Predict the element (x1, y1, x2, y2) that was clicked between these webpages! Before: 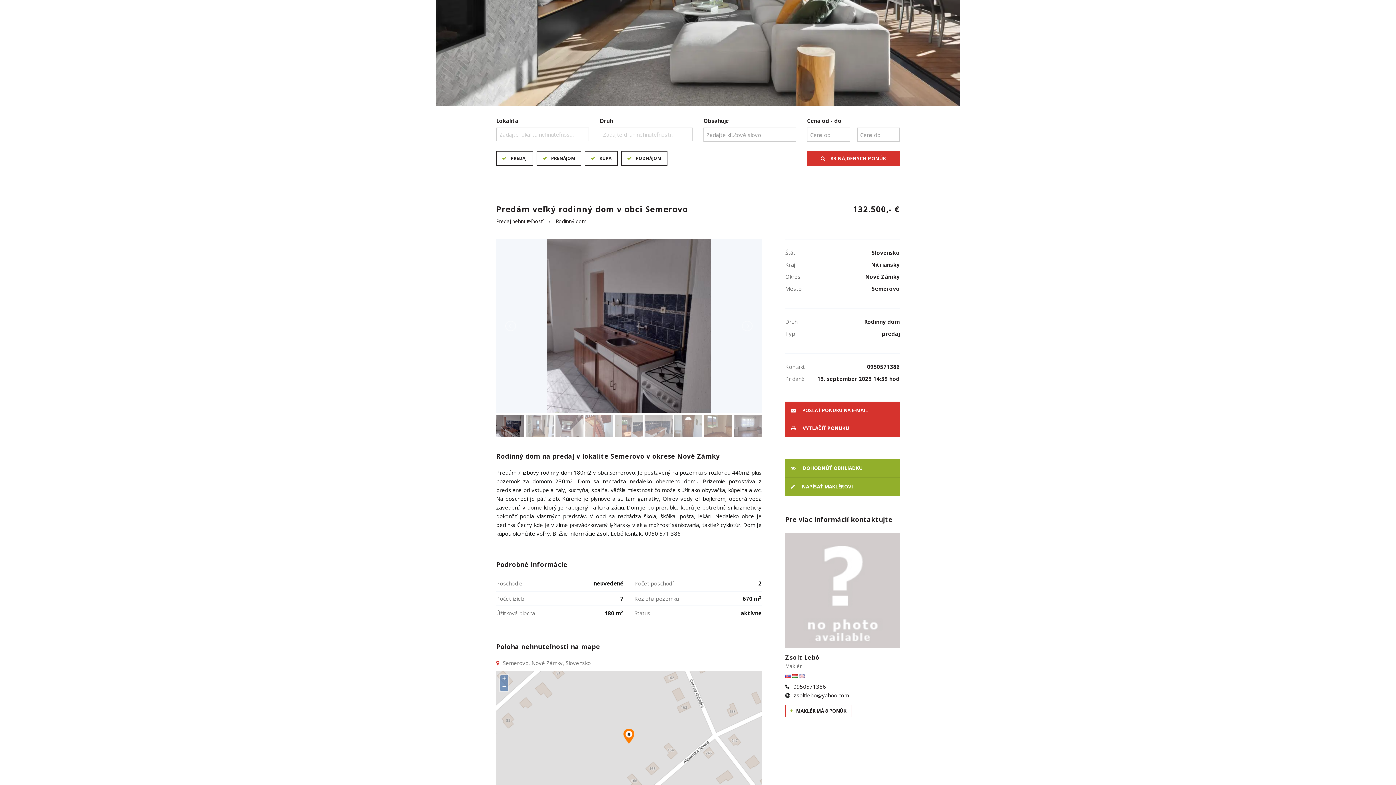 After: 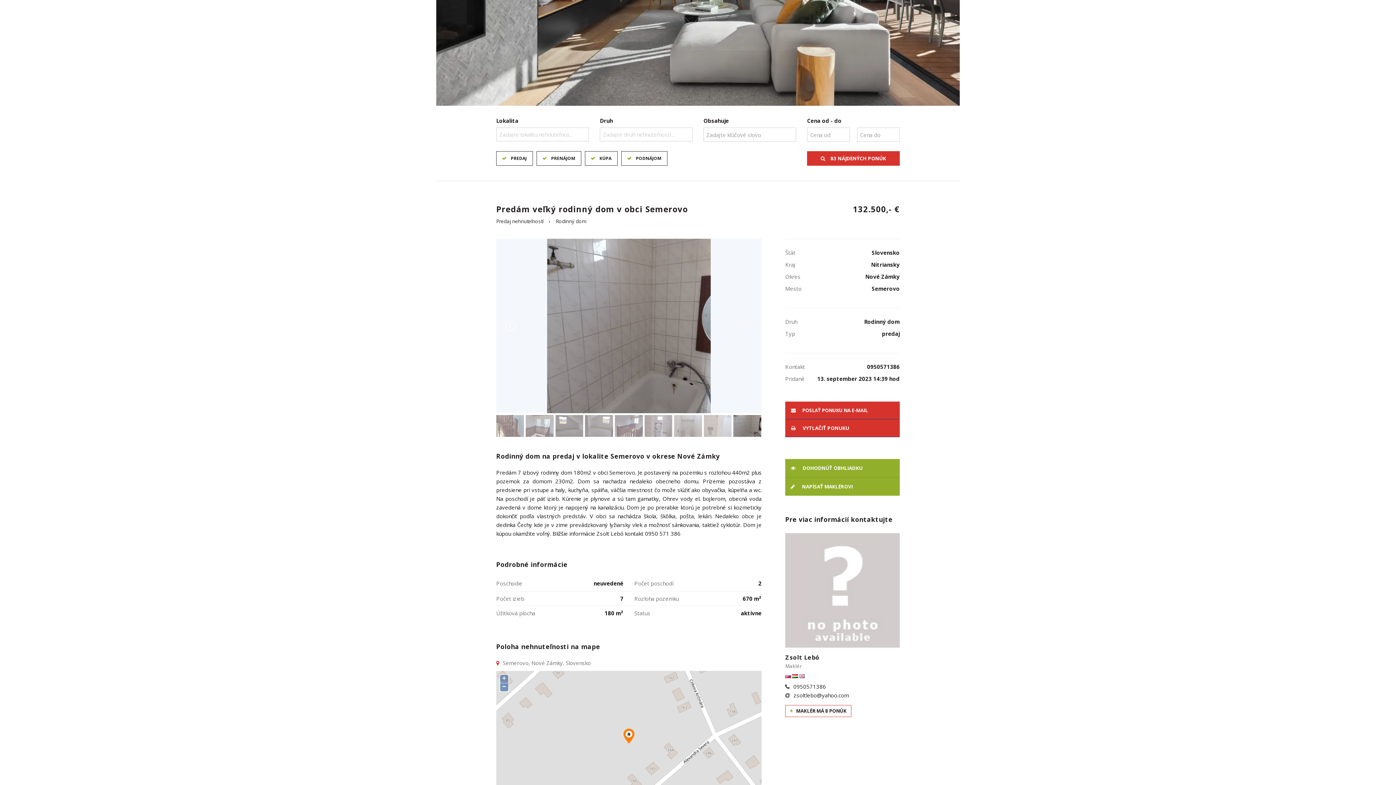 Action: bbox: (505, 320, 517, 332)